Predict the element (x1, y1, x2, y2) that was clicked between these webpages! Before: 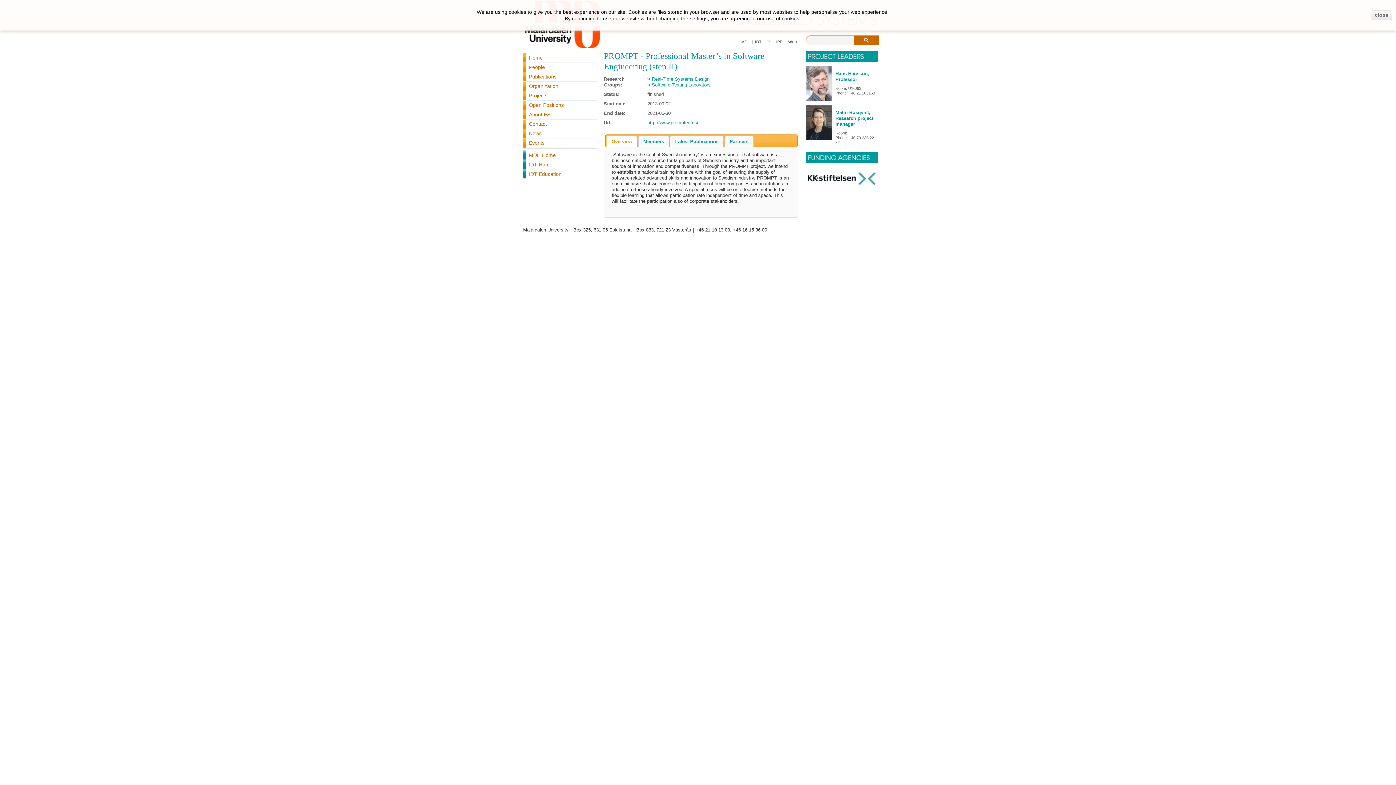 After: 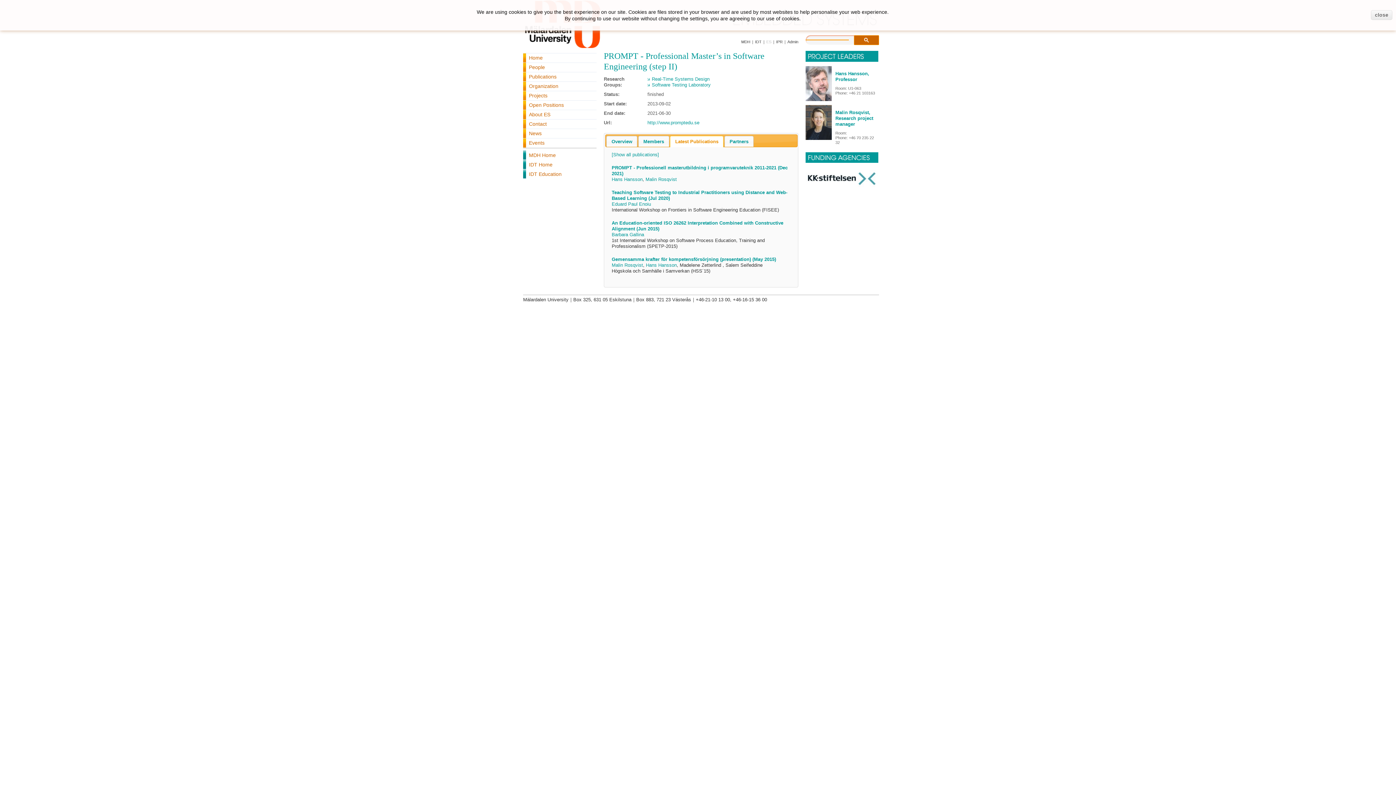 Action: label: Latest Publications bbox: (670, 136, 723, 146)